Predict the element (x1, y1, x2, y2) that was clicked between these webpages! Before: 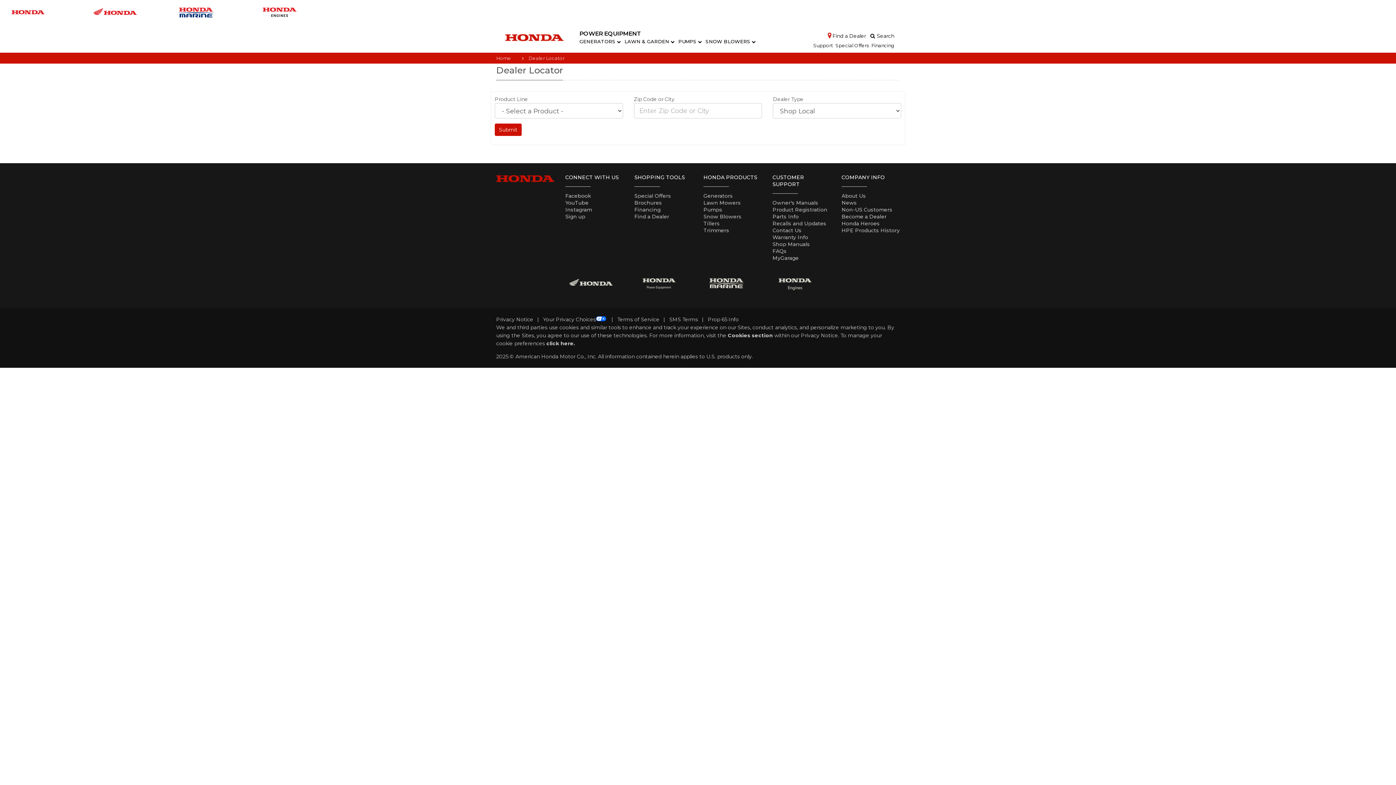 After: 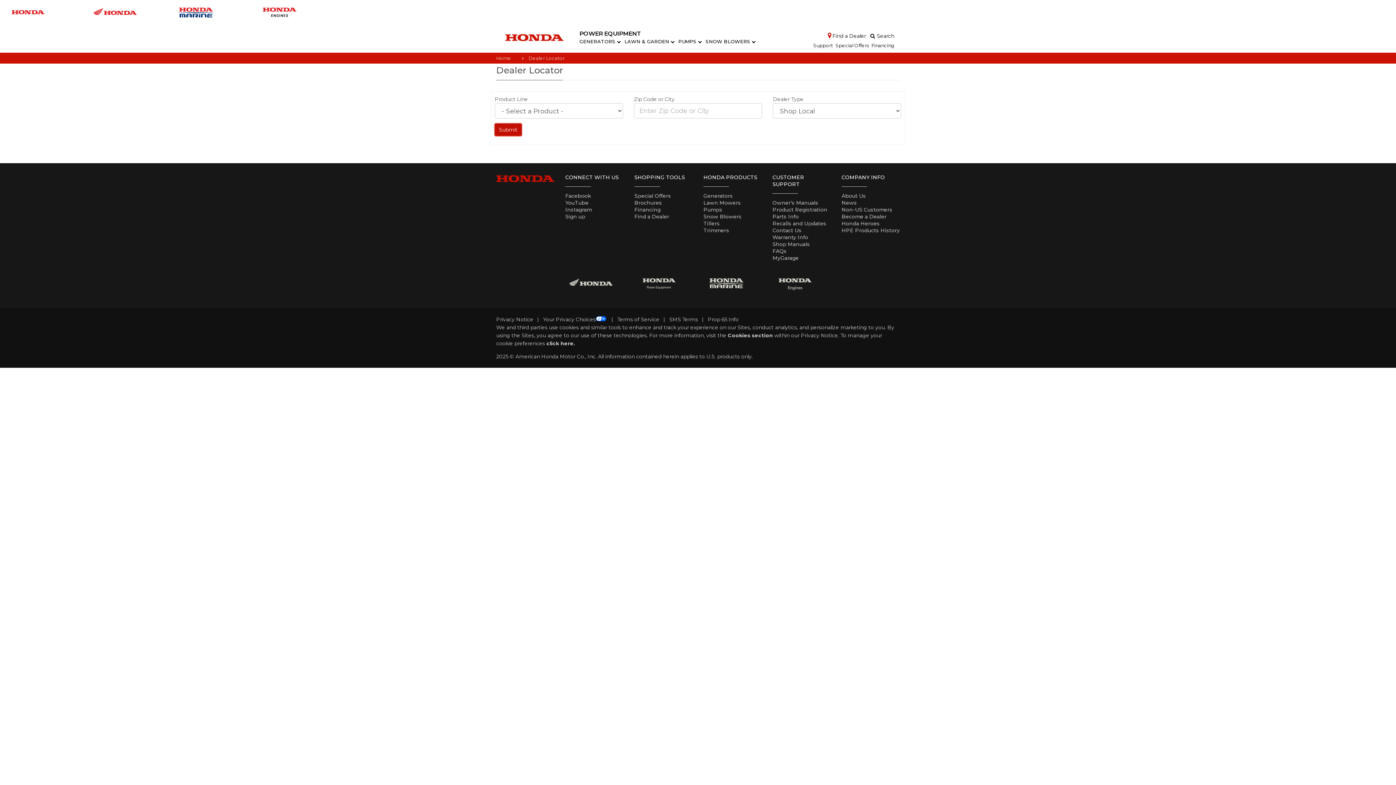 Action: bbox: (494, 123, 521, 135) label: Submit